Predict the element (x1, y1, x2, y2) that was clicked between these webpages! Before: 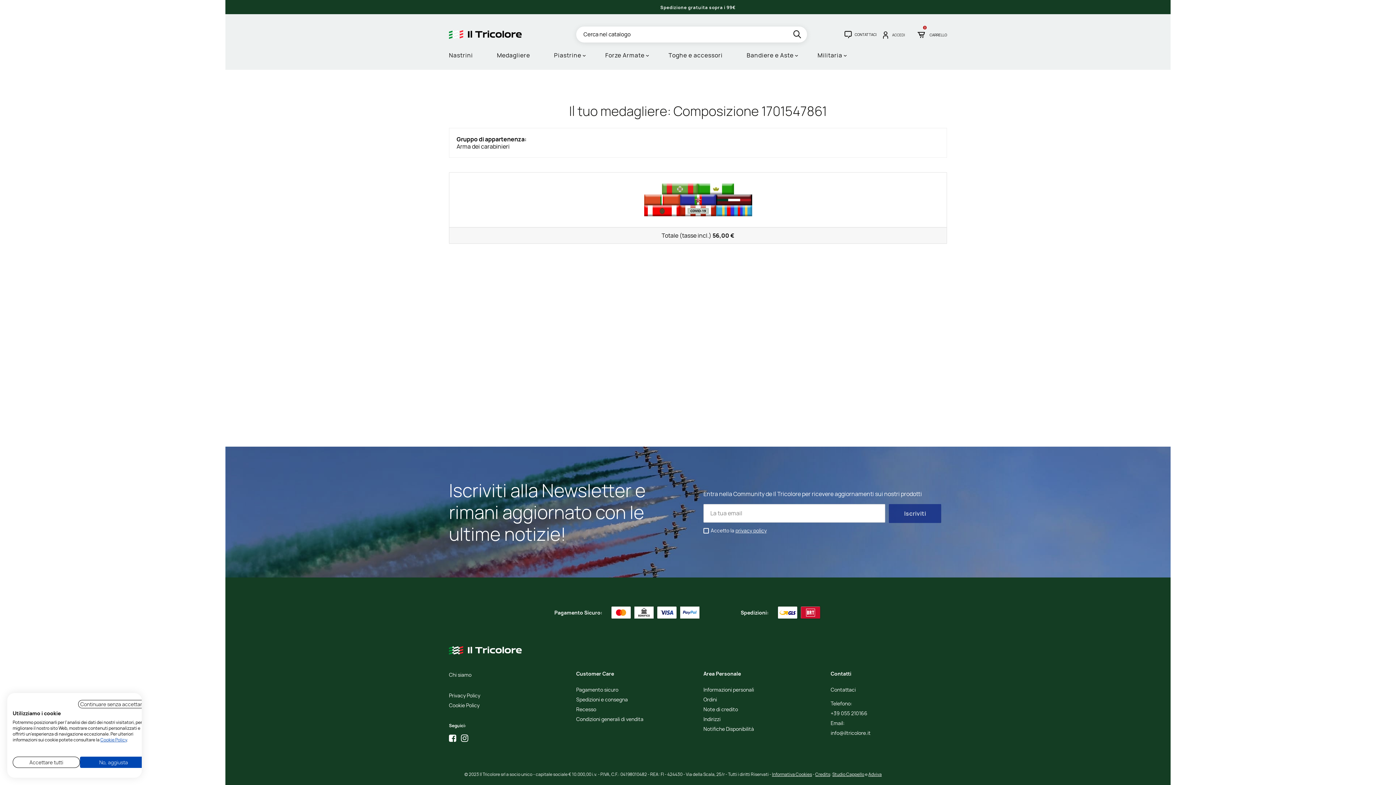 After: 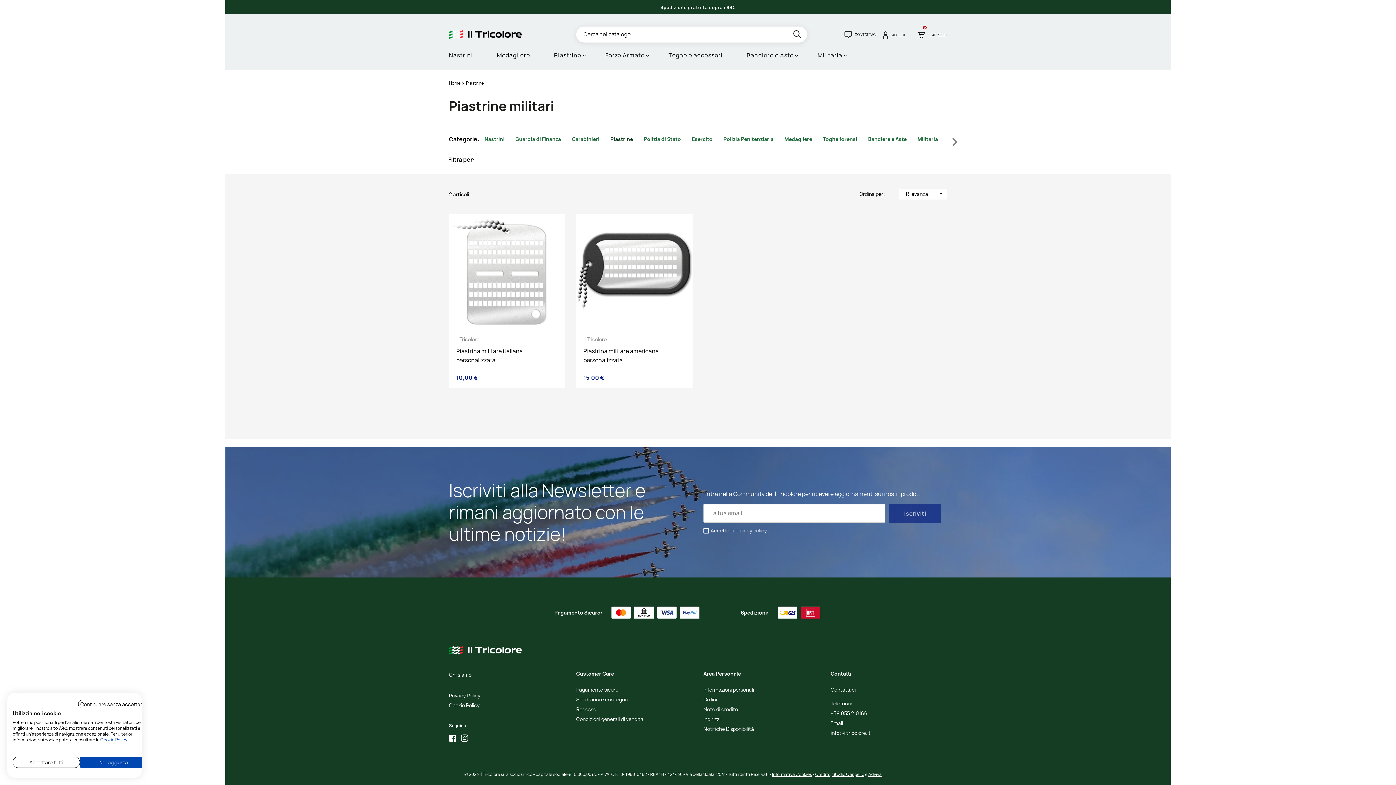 Action: label: Piastrine bbox: (548, 48, 589, 69)